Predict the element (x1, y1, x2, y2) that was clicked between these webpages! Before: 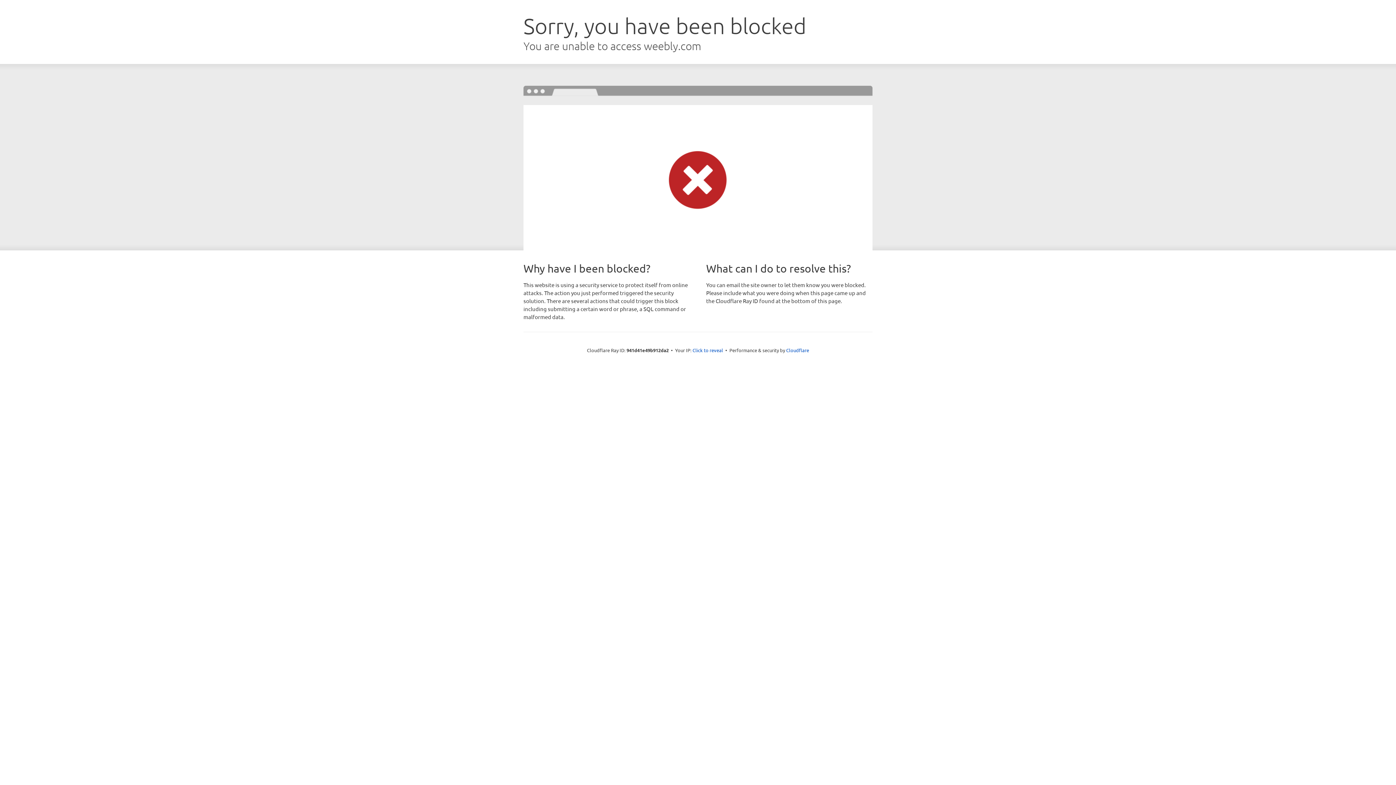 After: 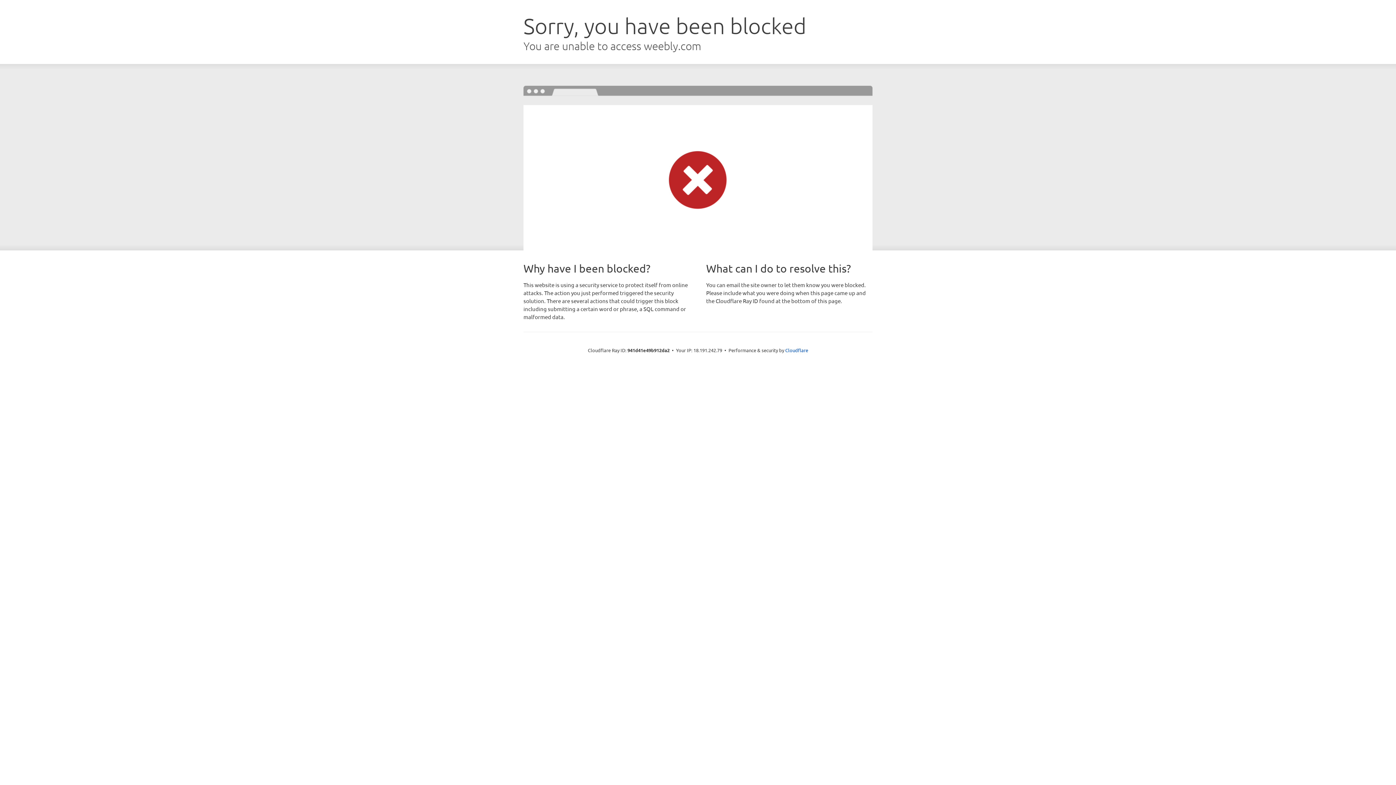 Action: bbox: (692, 346, 723, 353) label: Click to reveal